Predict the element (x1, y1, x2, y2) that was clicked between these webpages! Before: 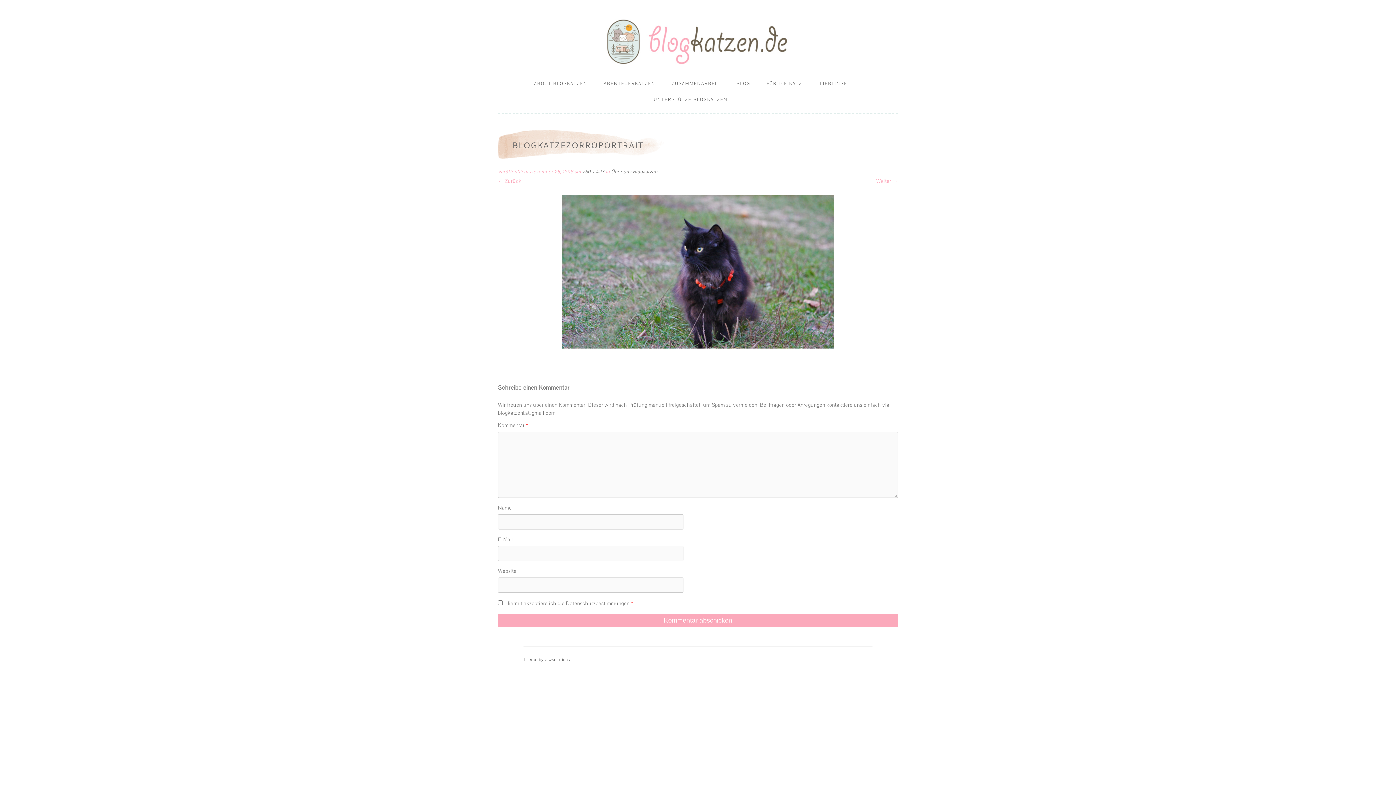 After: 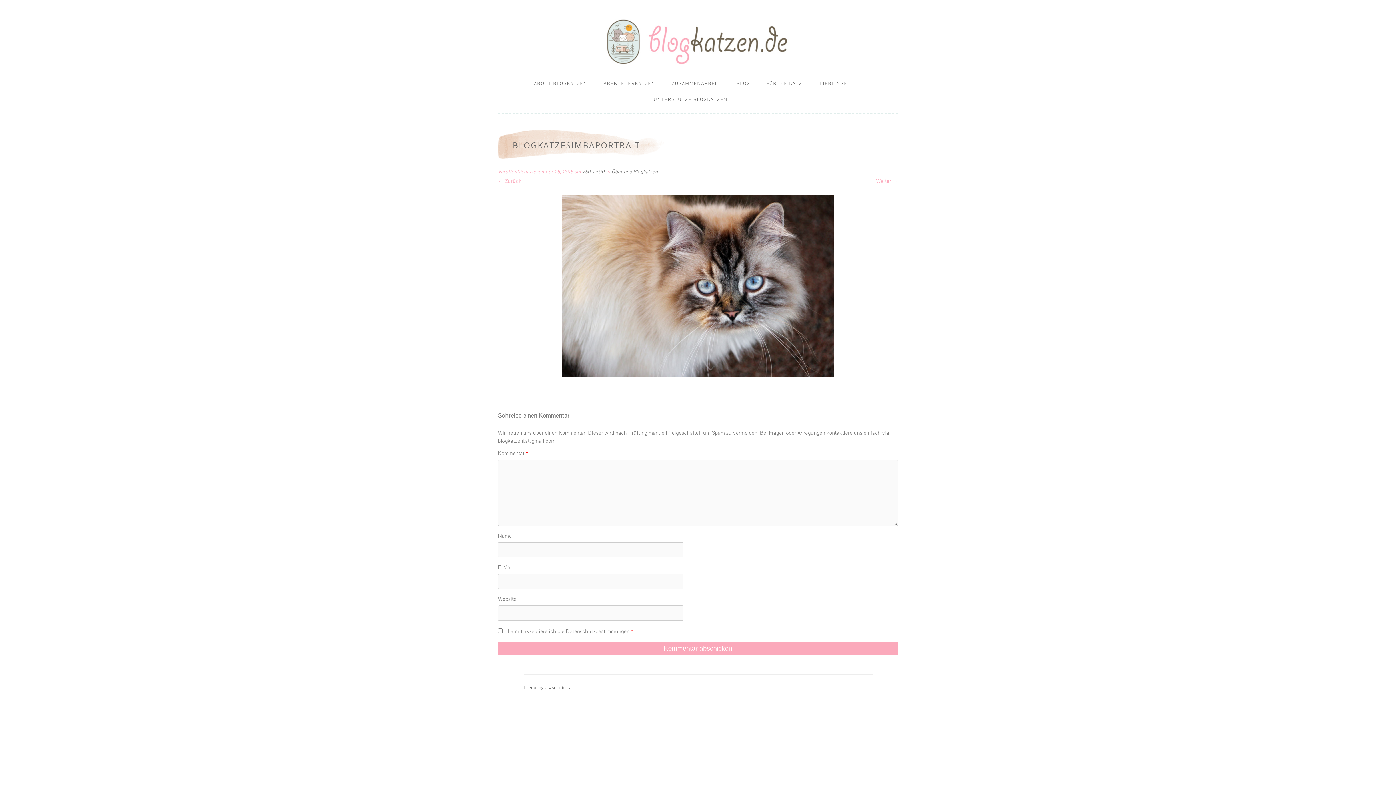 Action: bbox: (498, 177, 521, 184) label: ← Zurück